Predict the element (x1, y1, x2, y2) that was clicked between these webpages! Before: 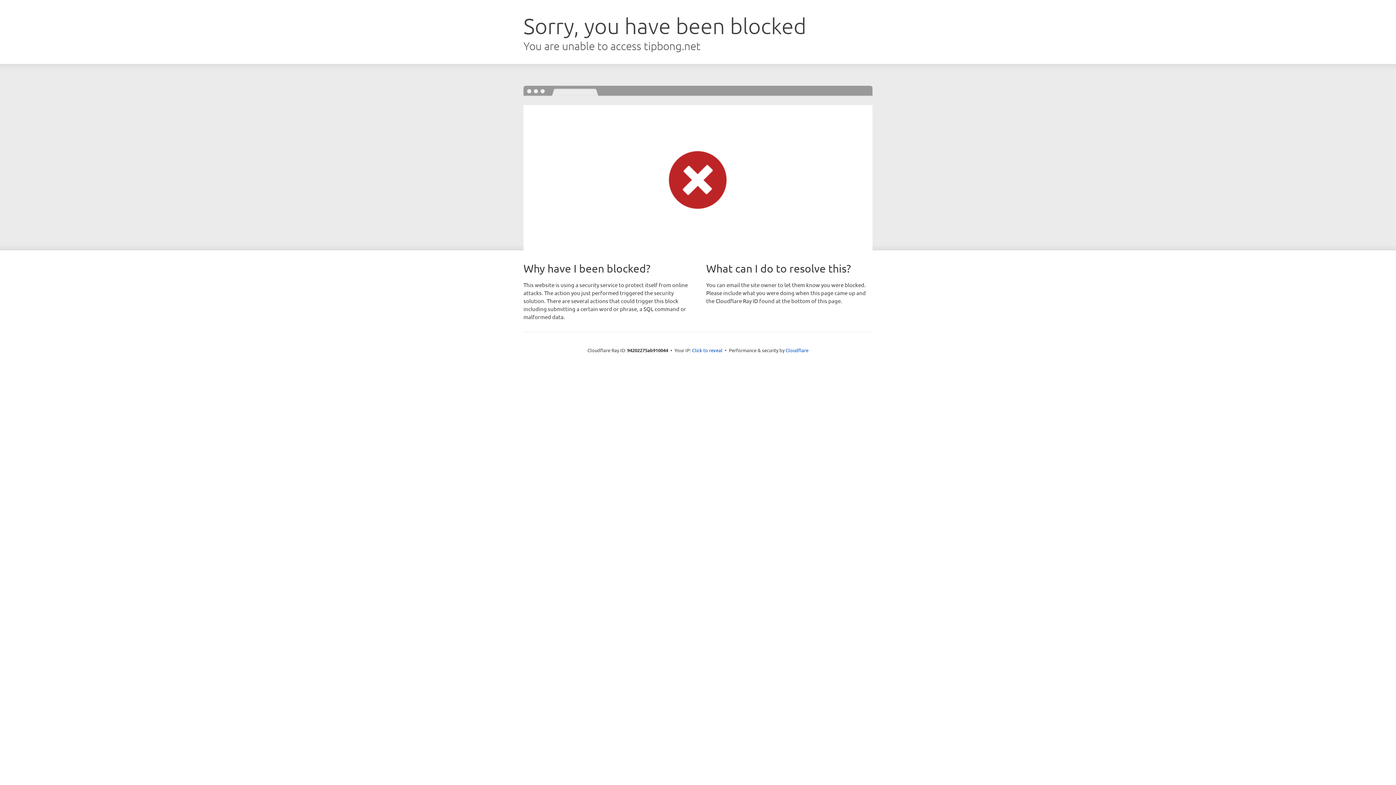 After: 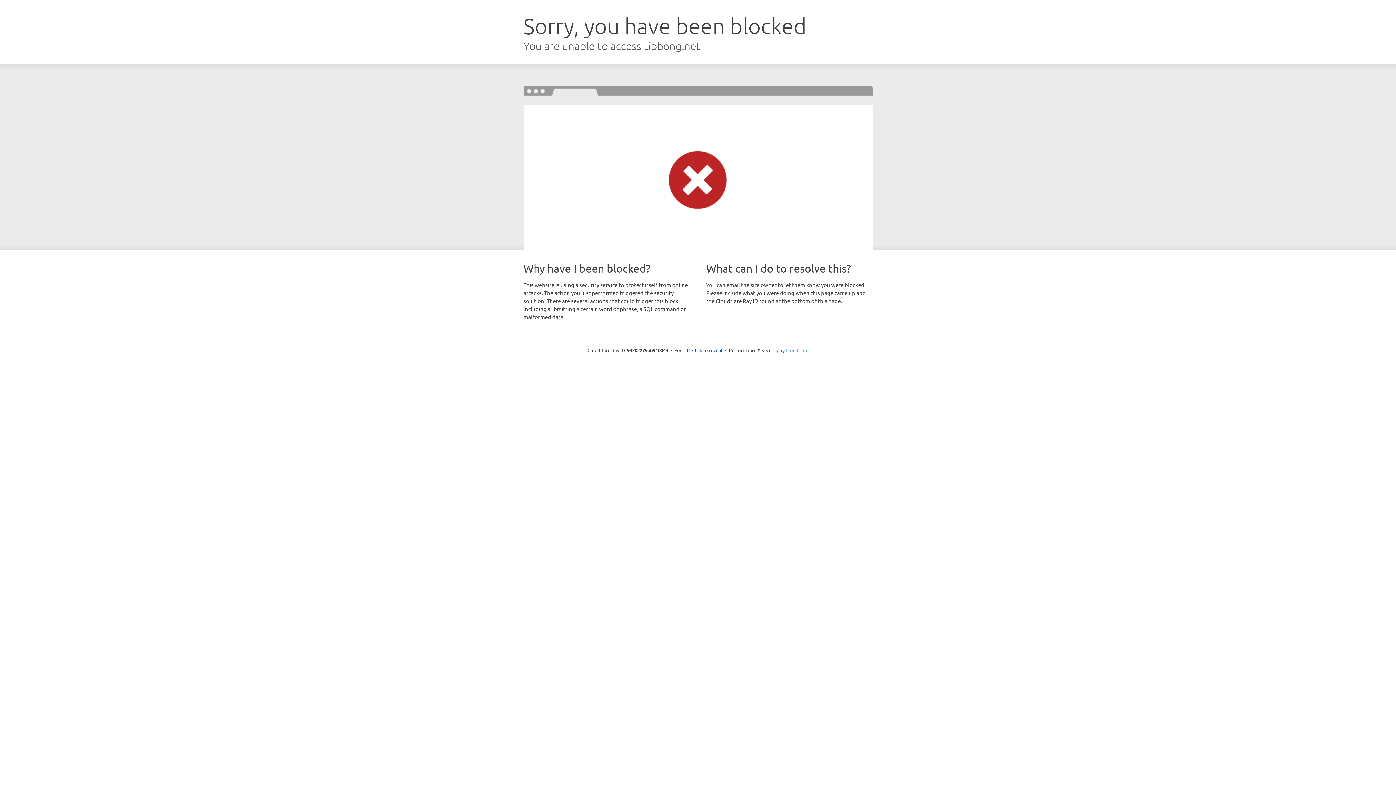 Action: label: Cloudflare bbox: (785, 347, 808, 353)